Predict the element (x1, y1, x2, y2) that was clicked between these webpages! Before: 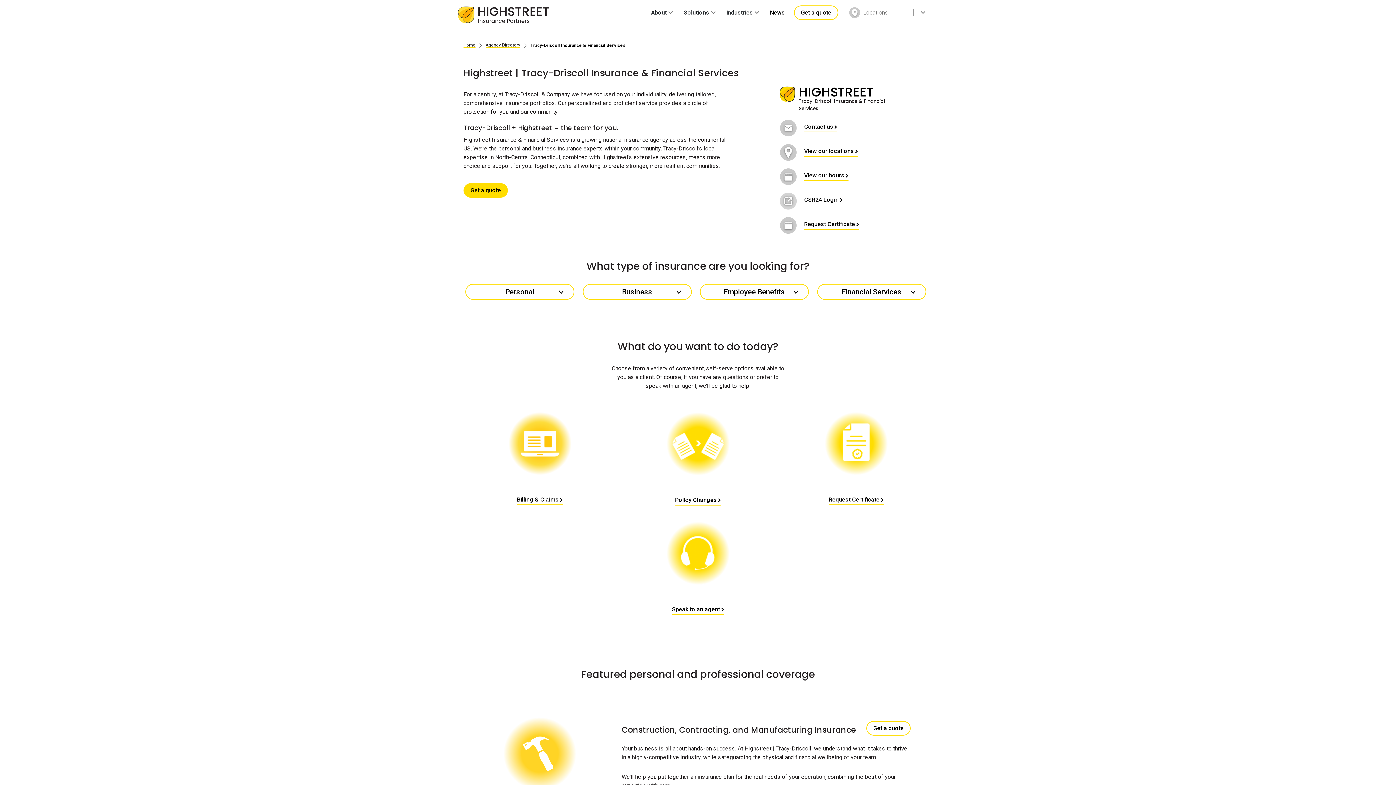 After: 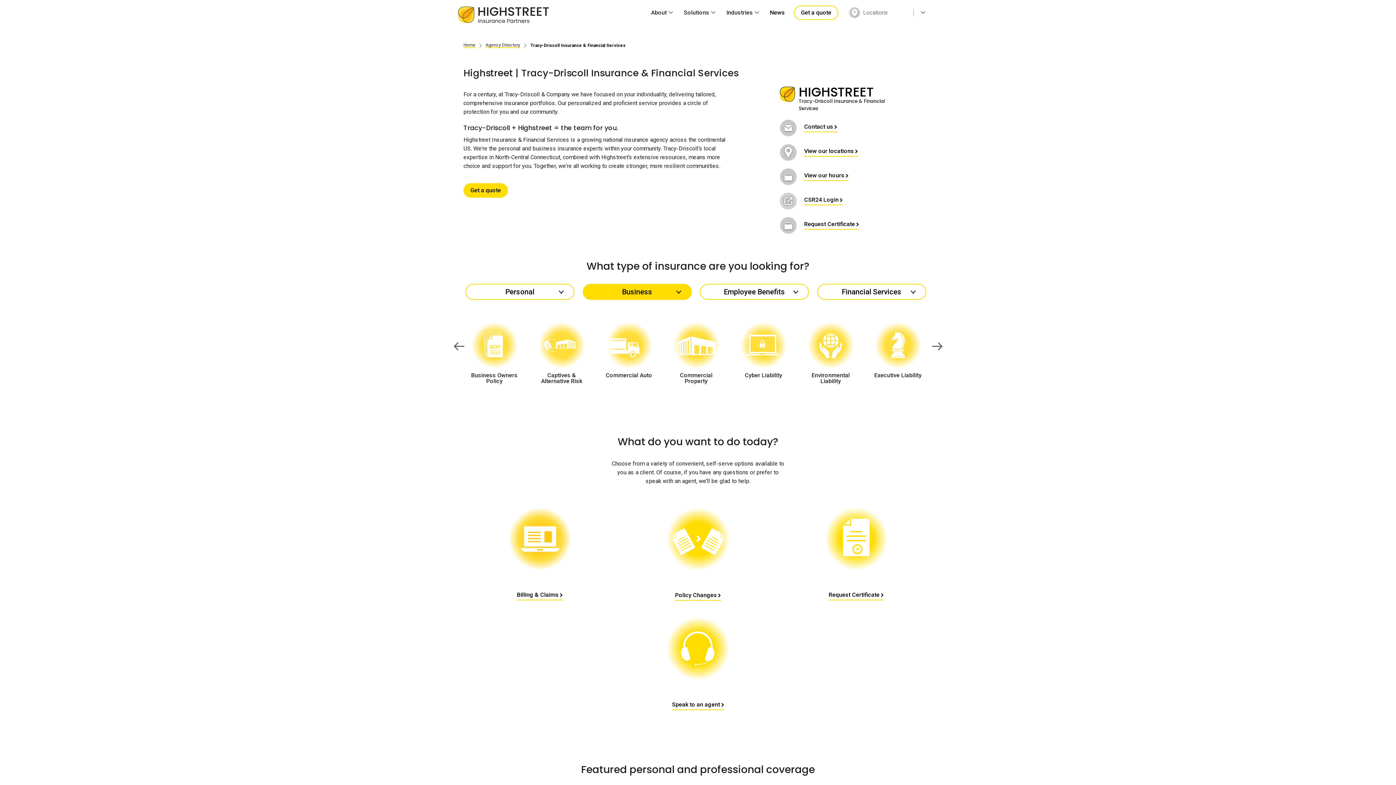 Action: bbox: (582, 284, 691, 300) label: Business Insurance Toggle